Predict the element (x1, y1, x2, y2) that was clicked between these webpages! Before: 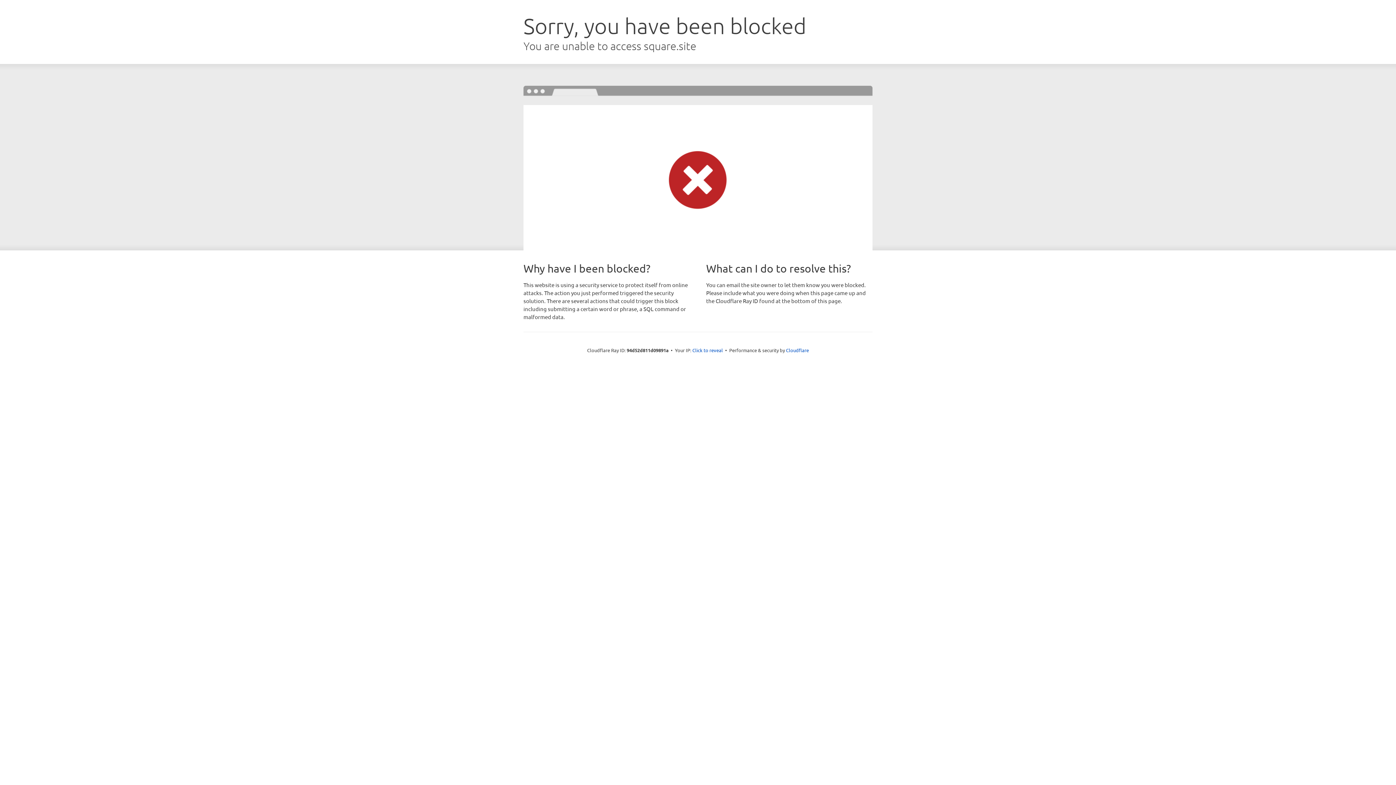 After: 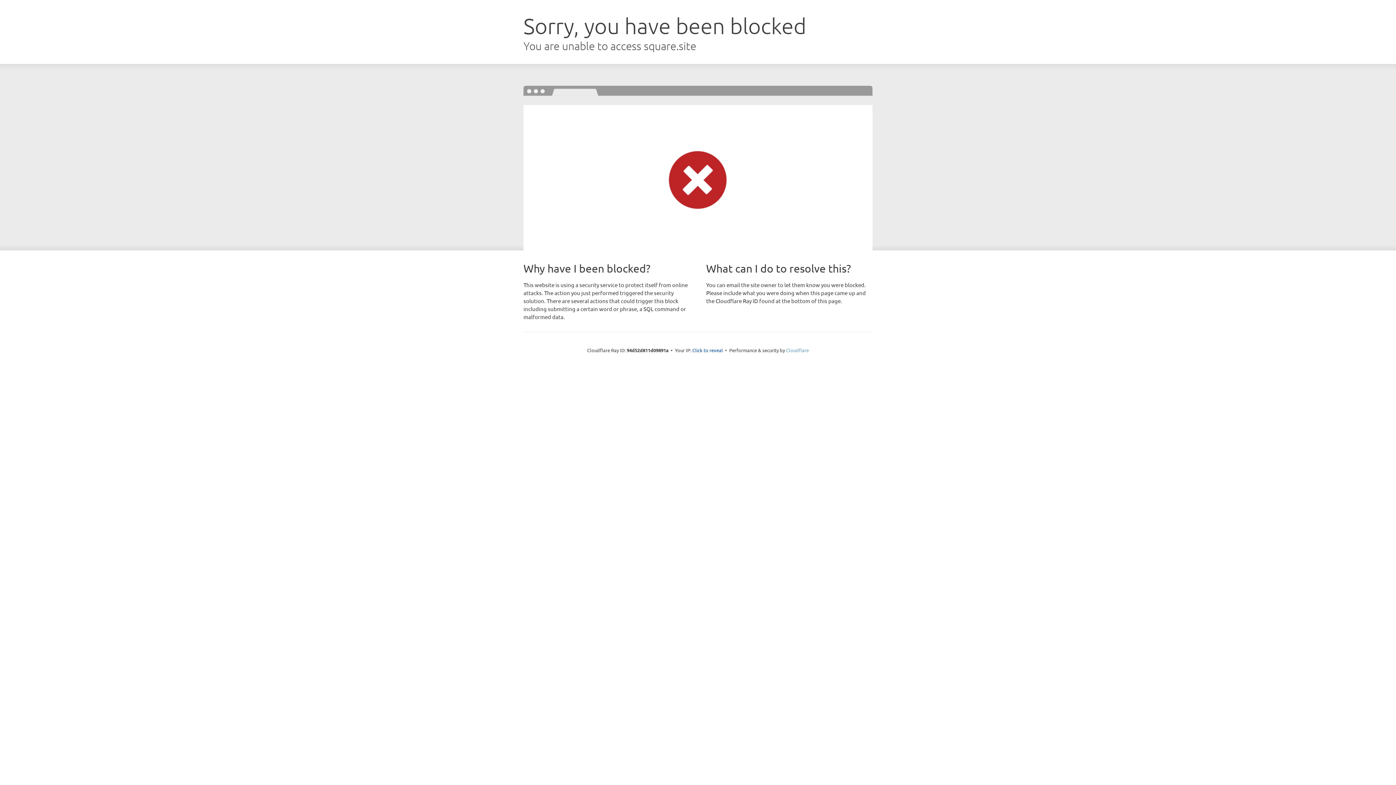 Action: label: Cloudflare bbox: (786, 347, 809, 353)